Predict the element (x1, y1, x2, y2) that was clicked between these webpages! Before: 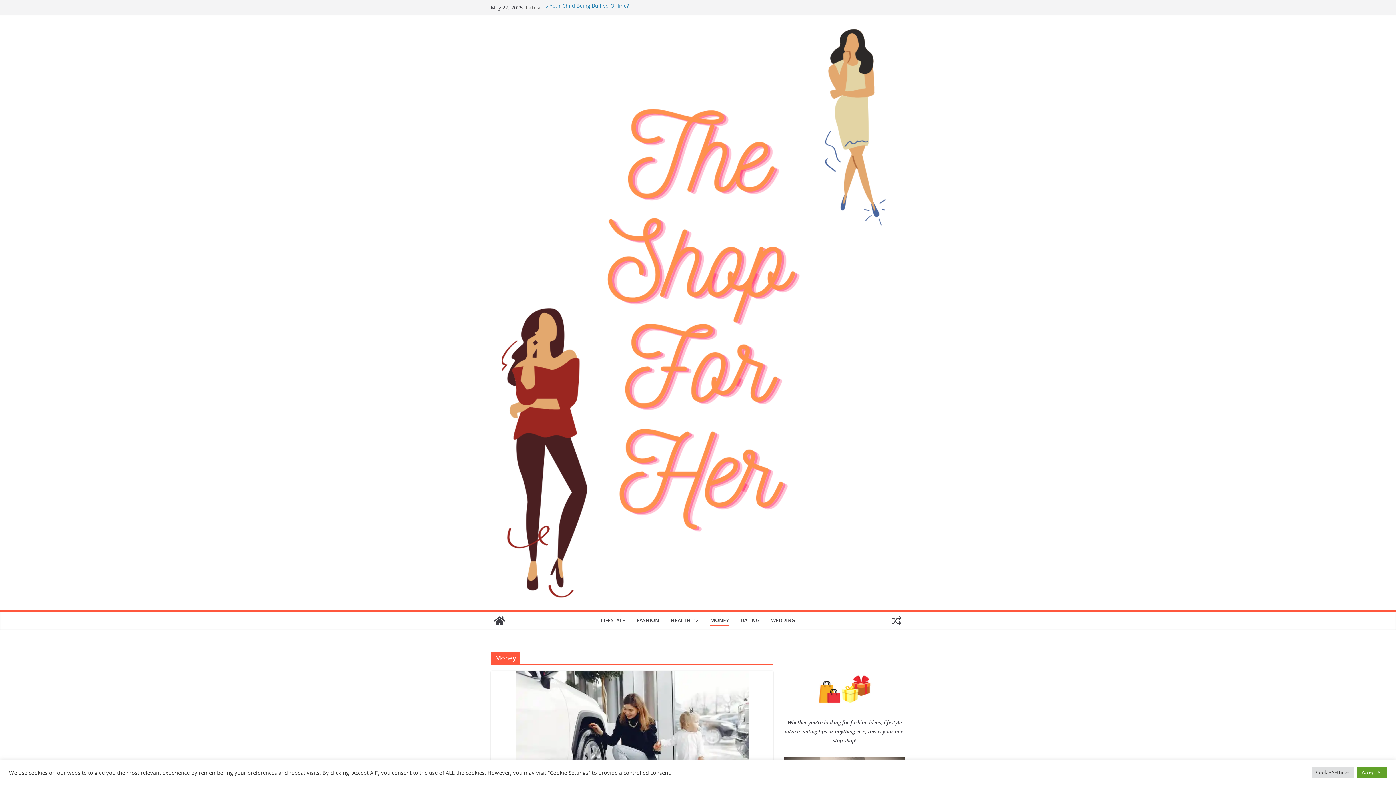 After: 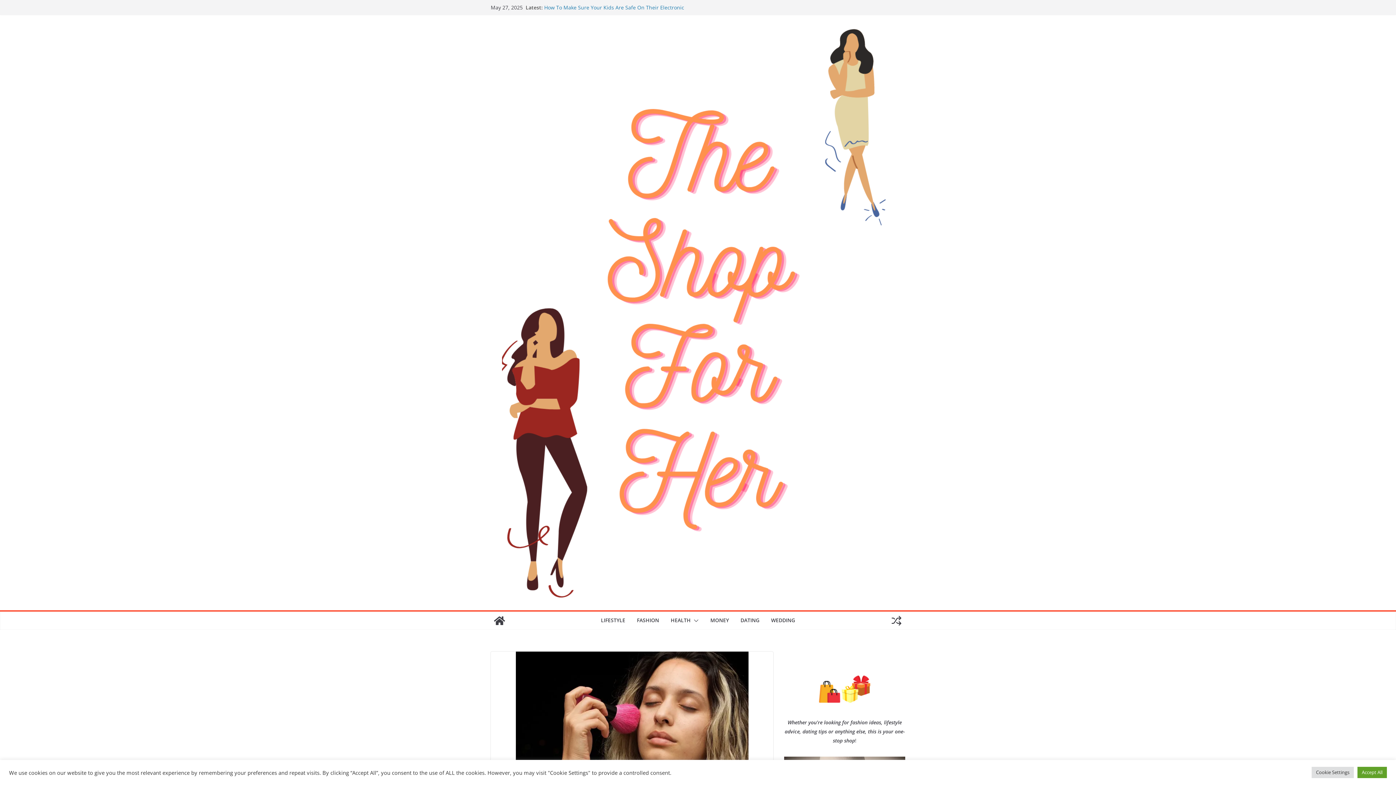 Action: bbox: (544, 3, 660, 10) label: Makeup Tips For Beautiful Natural Looking Skin